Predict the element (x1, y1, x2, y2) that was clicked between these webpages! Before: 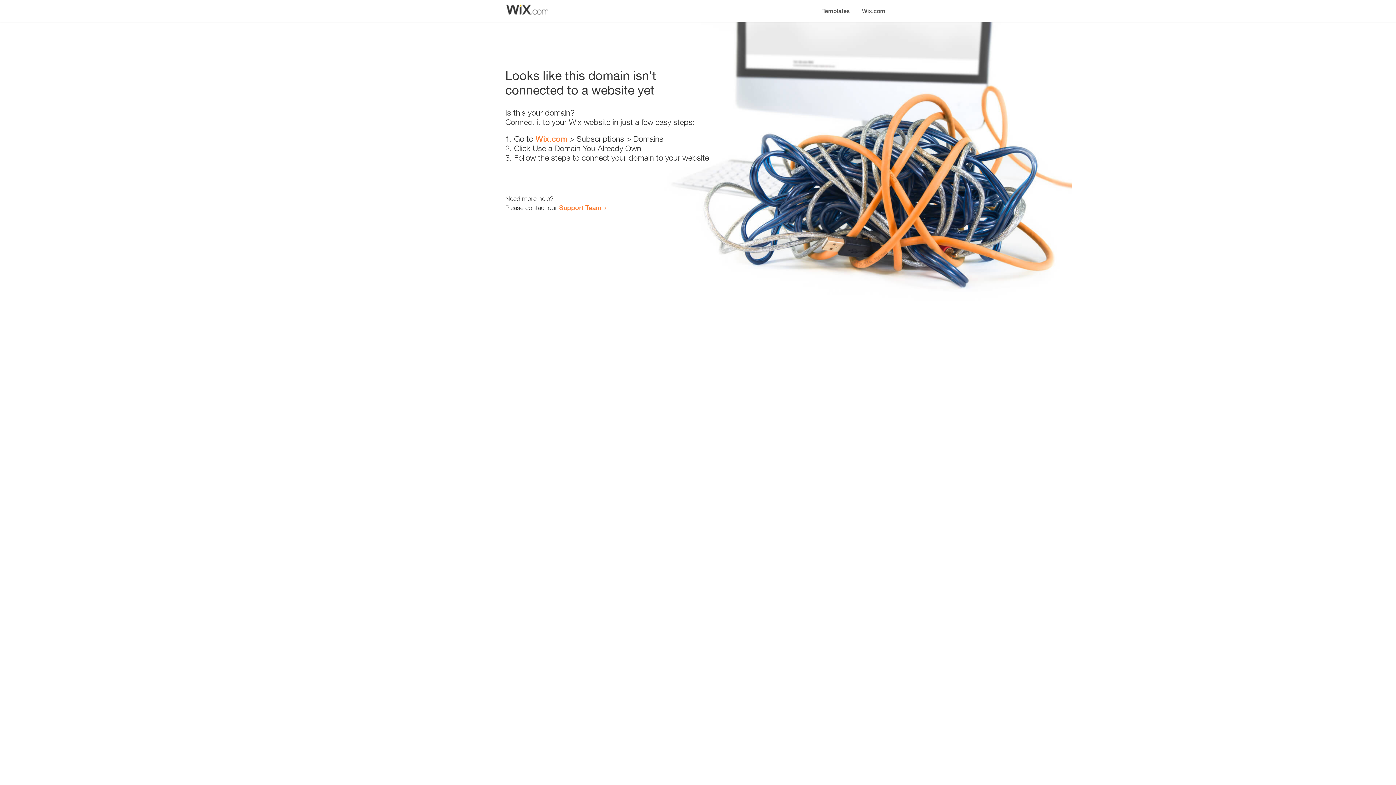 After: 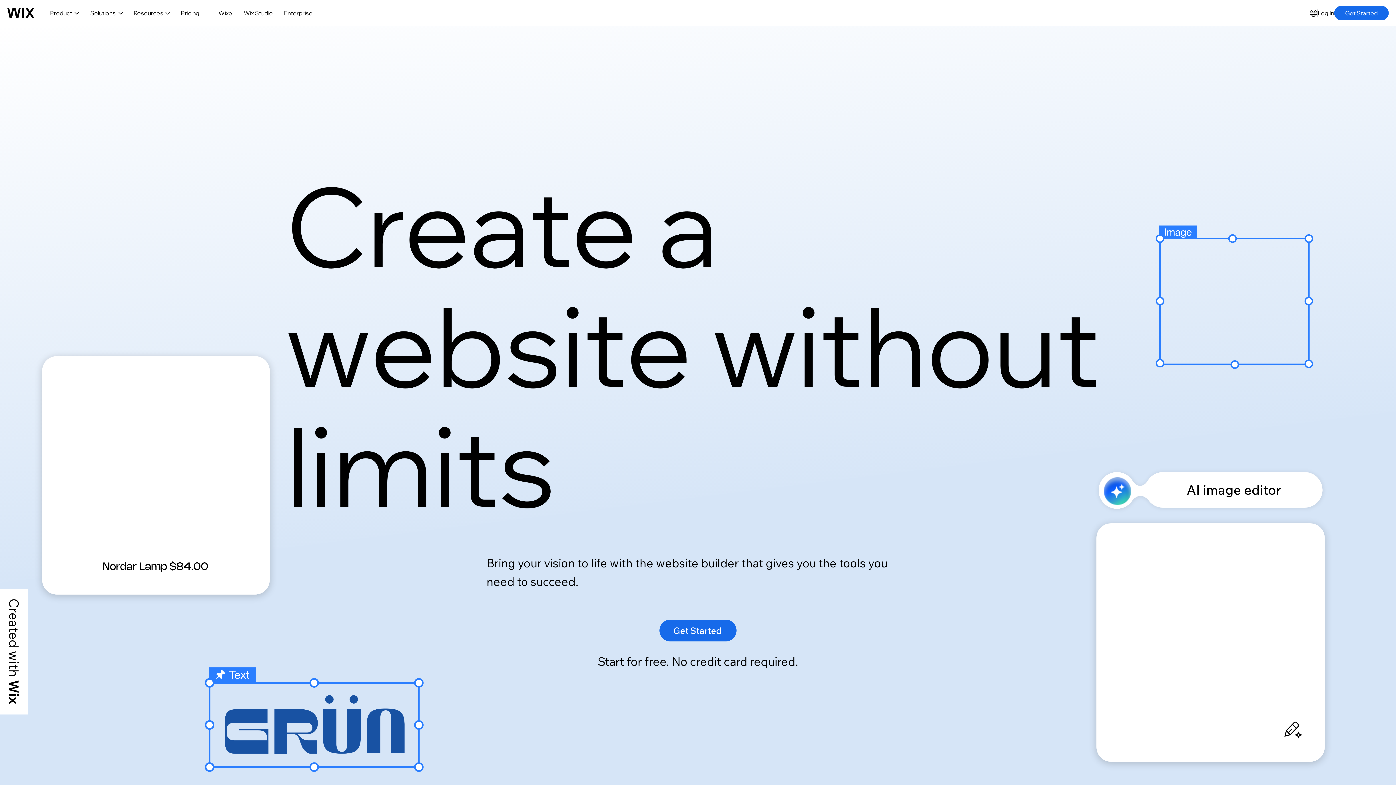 Action: label: Wix.com bbox: (856, 0, 890, 14)